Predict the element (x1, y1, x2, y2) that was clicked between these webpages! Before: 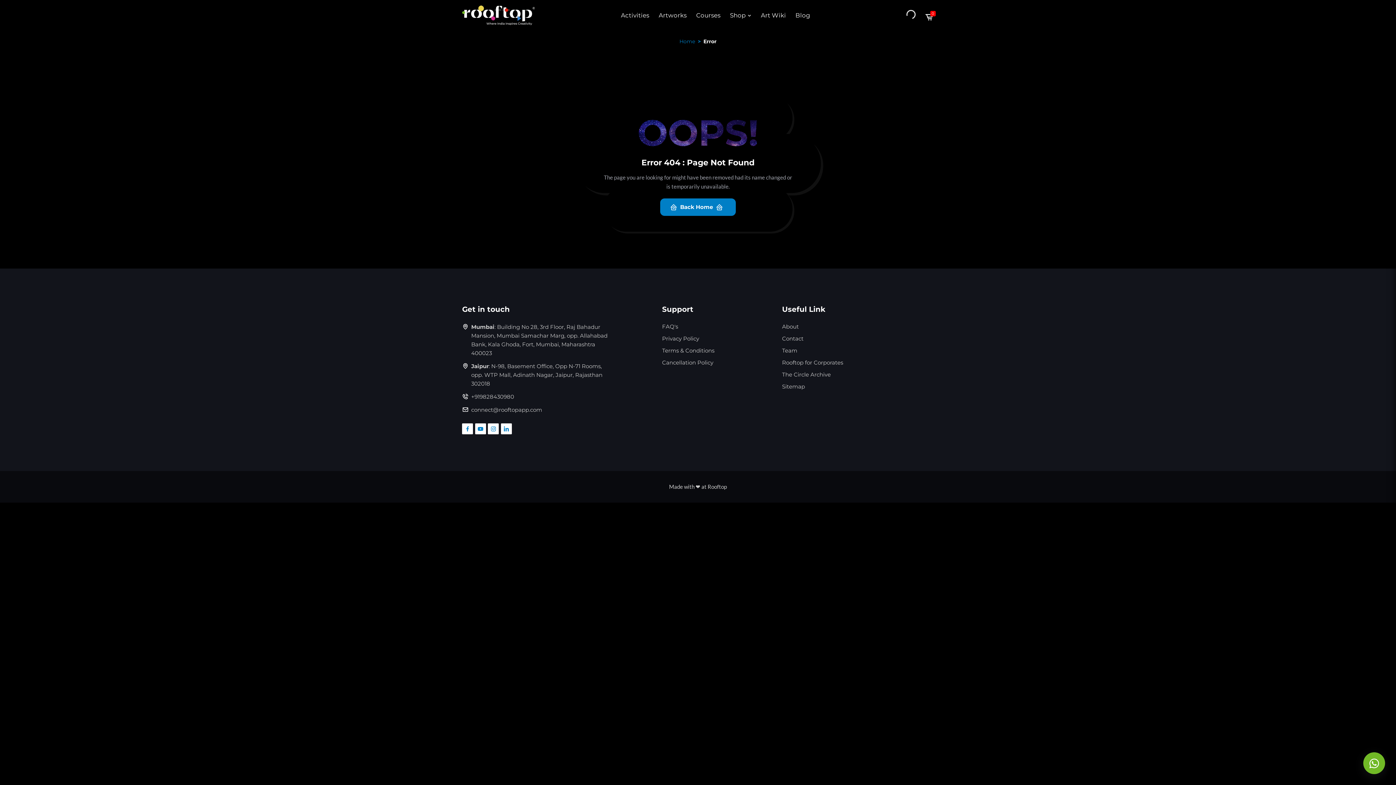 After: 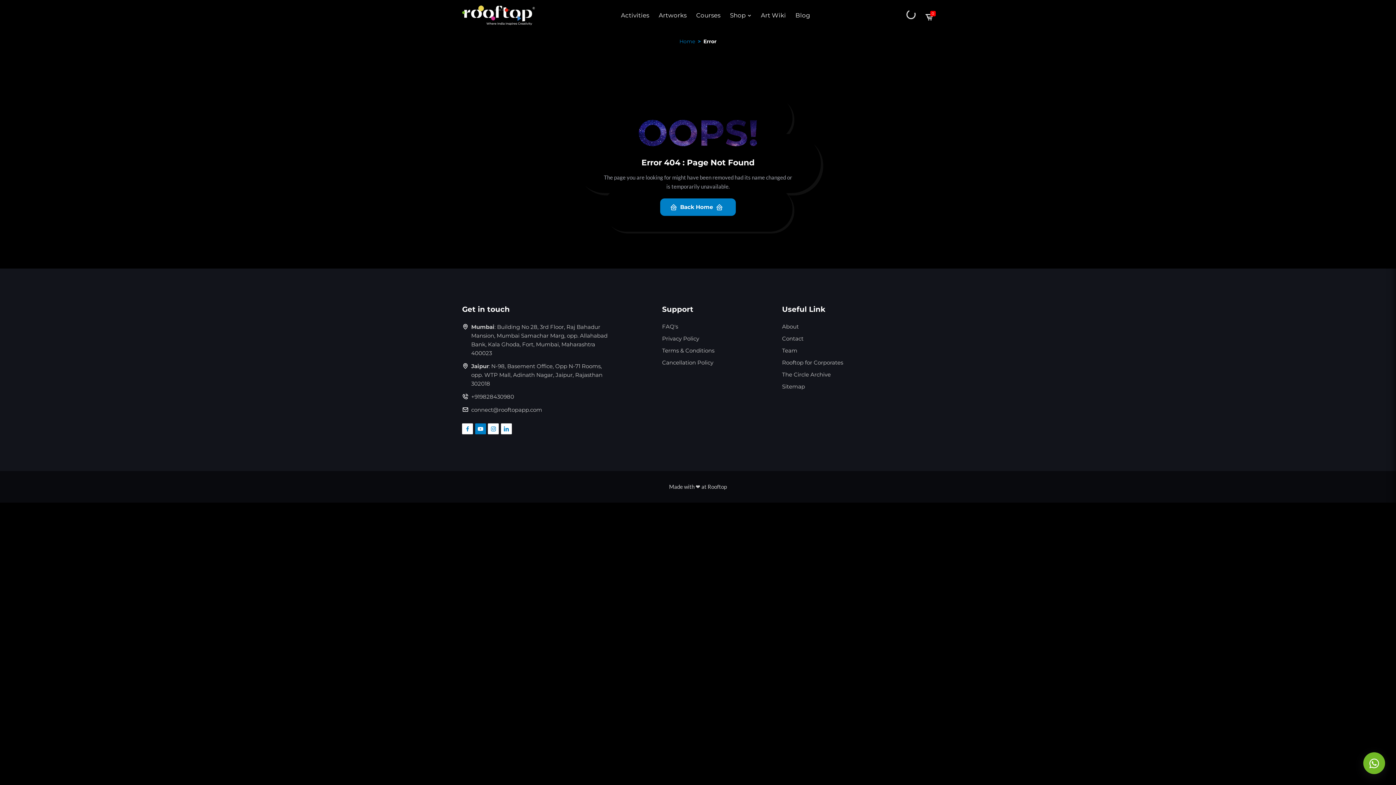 Action: bbox: (475, 423, 486, 434)